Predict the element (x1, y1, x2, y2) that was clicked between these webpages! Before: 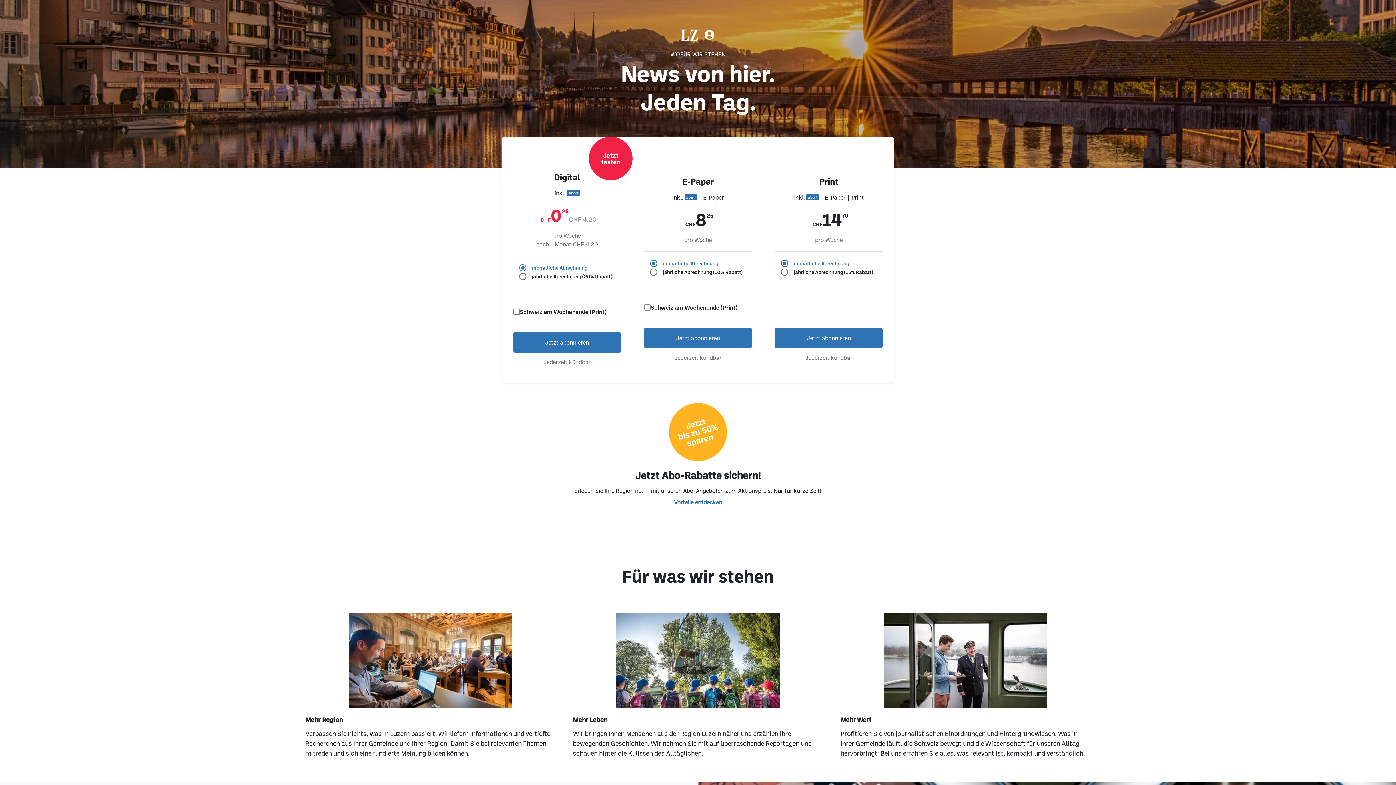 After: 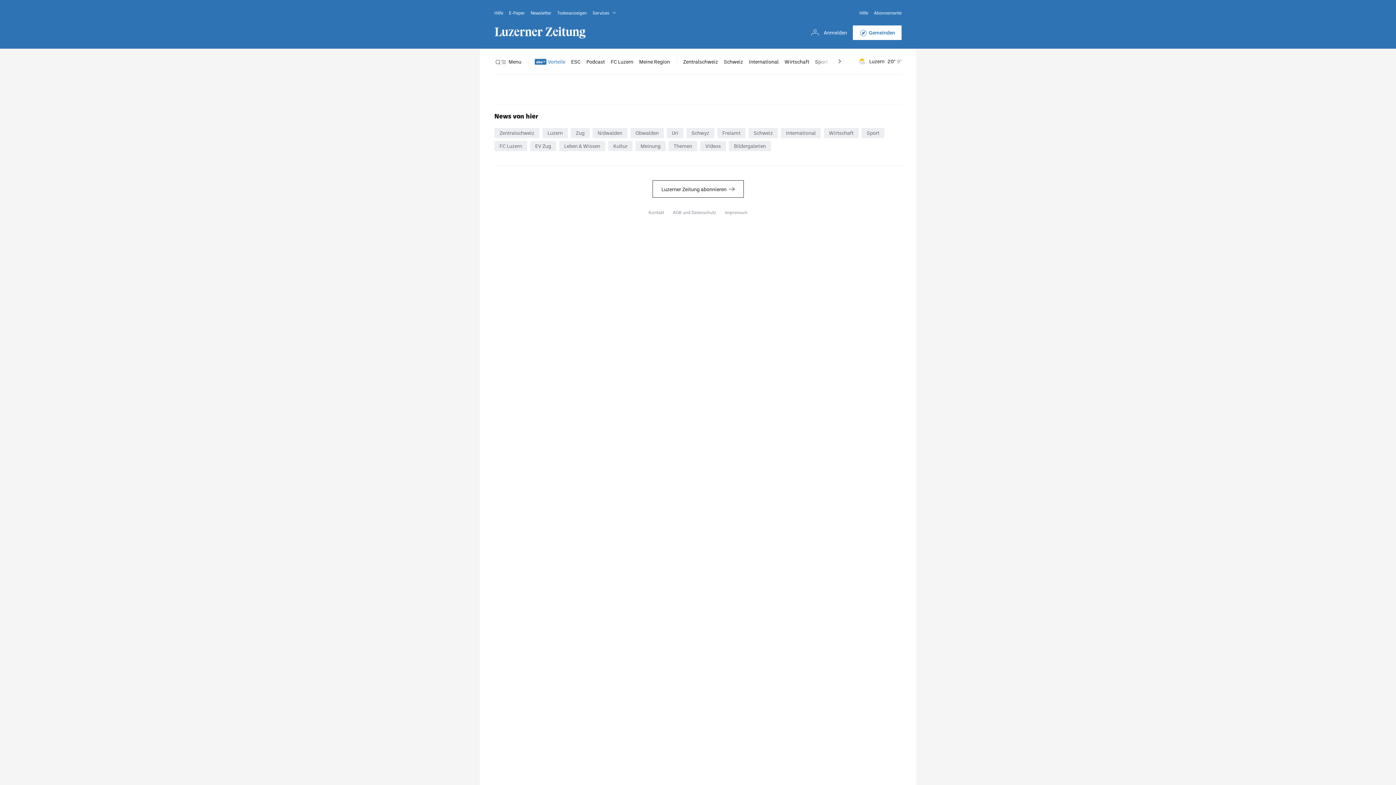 Action: bbox: (644, 327, 752, 348) label: Jetzt abonnieren